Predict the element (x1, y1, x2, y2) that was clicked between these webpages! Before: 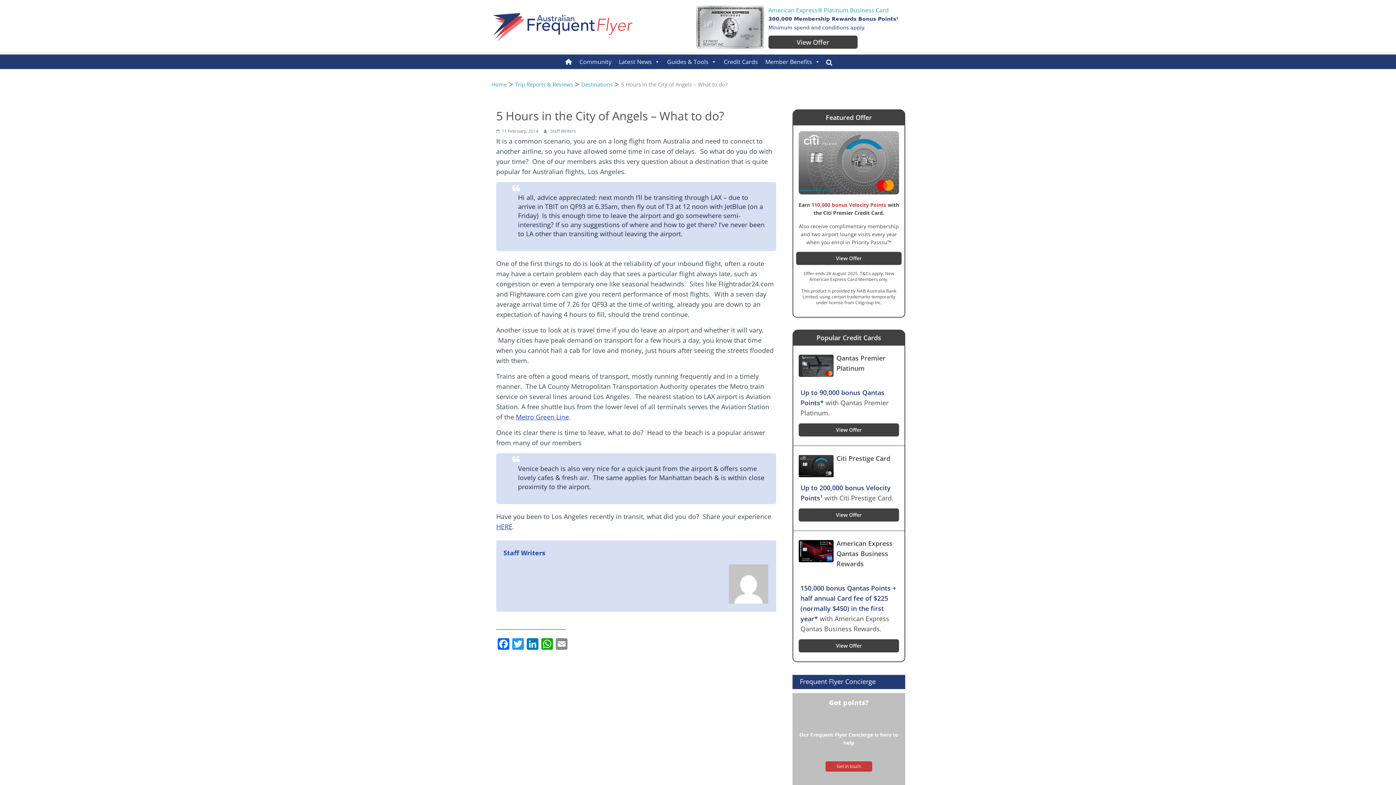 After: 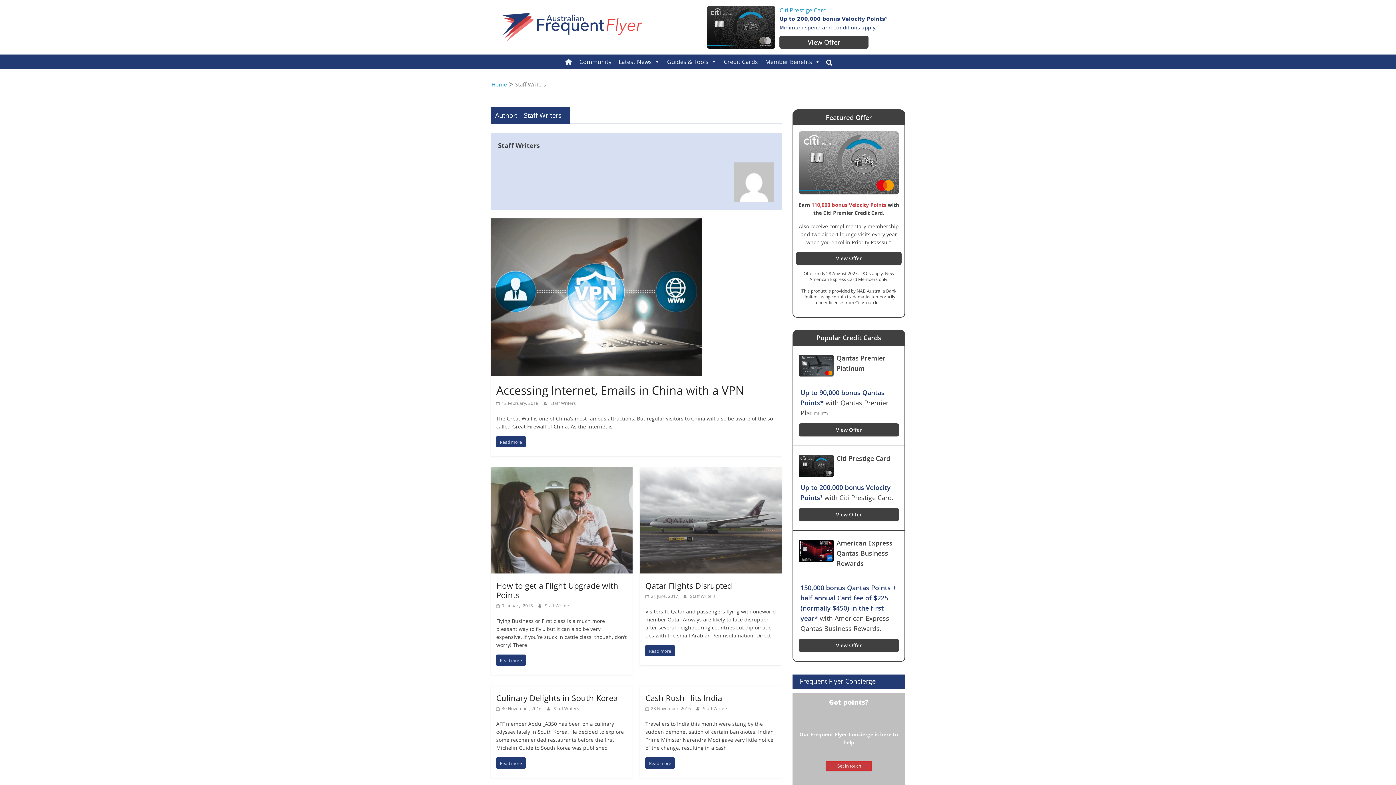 Action: bbox: (728, 564, 769, 604)